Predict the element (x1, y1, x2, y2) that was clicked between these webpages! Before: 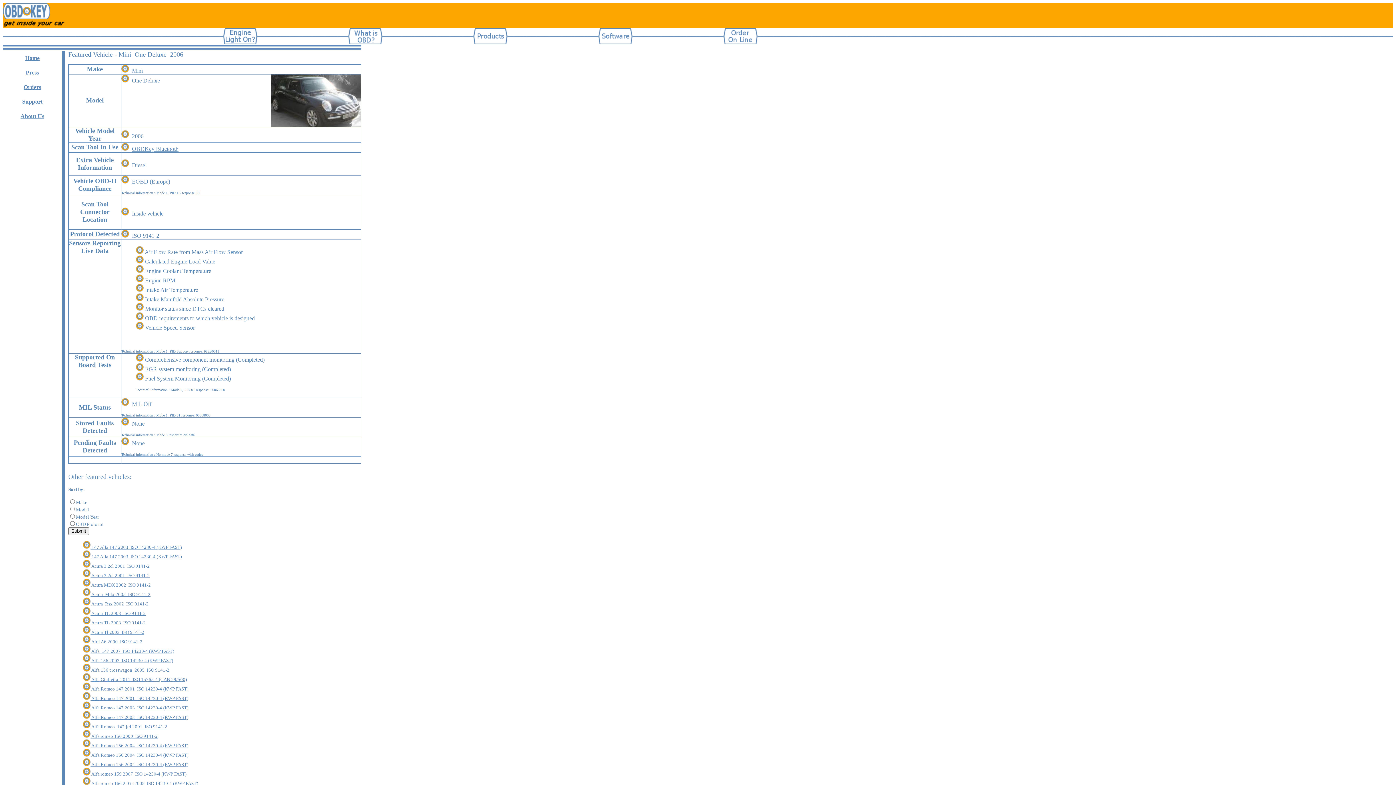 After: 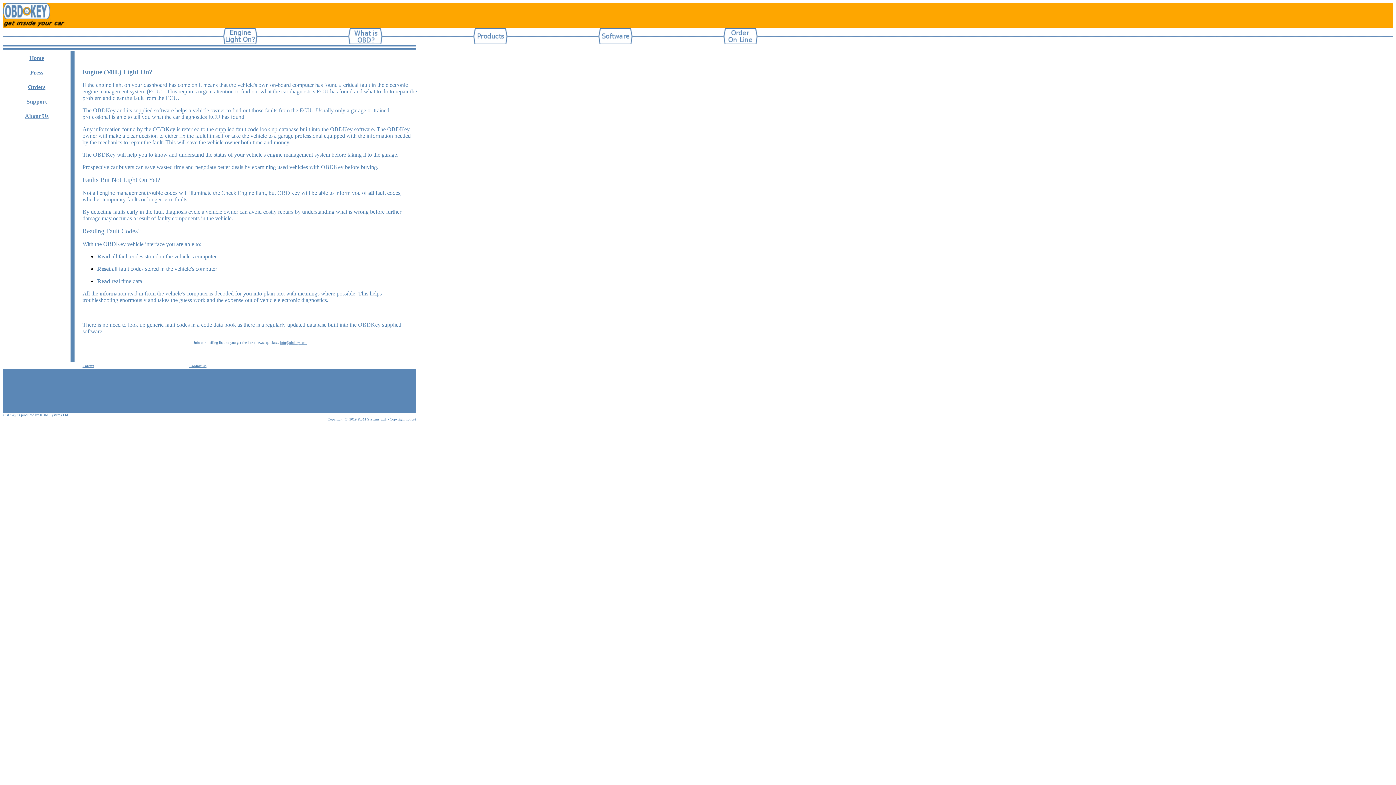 Action: bbox: (222, 39, 257, 45)